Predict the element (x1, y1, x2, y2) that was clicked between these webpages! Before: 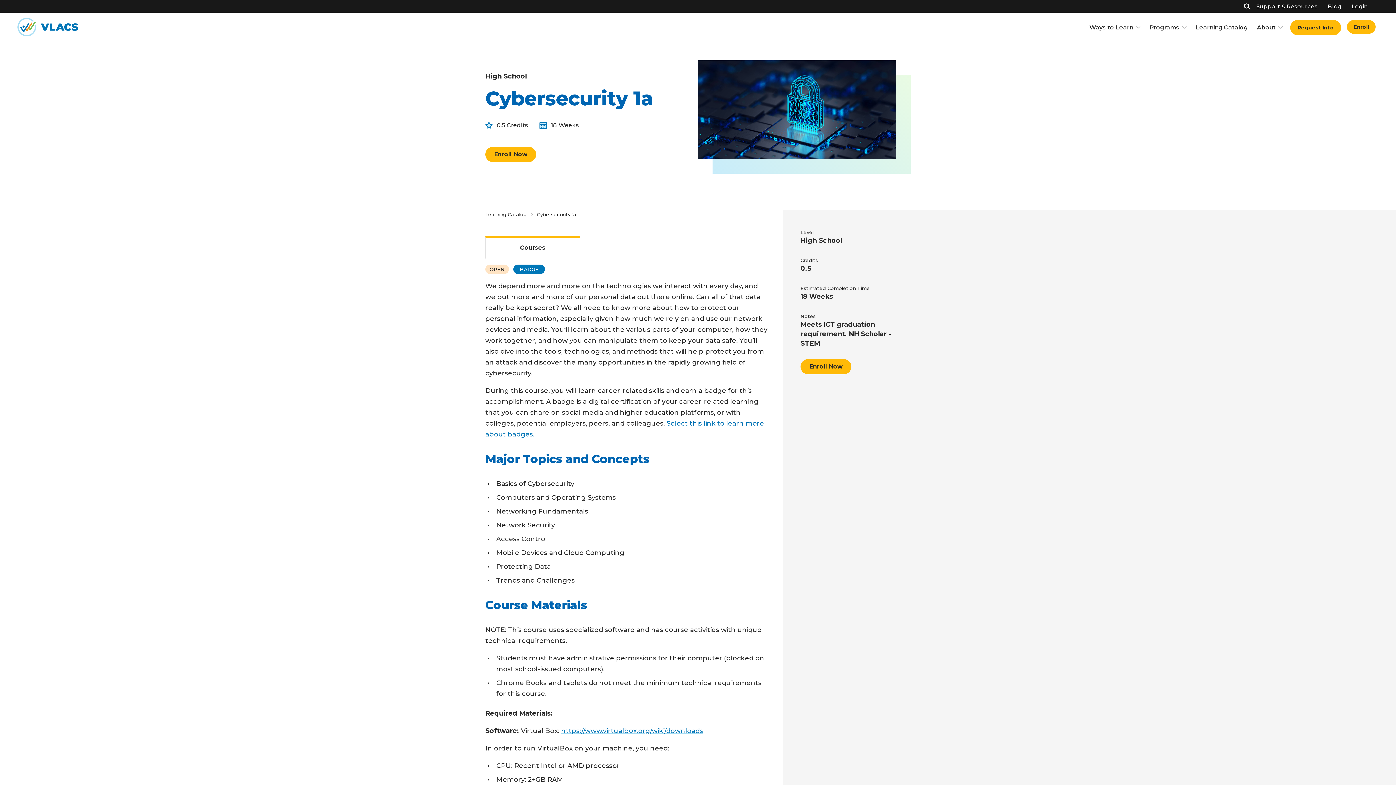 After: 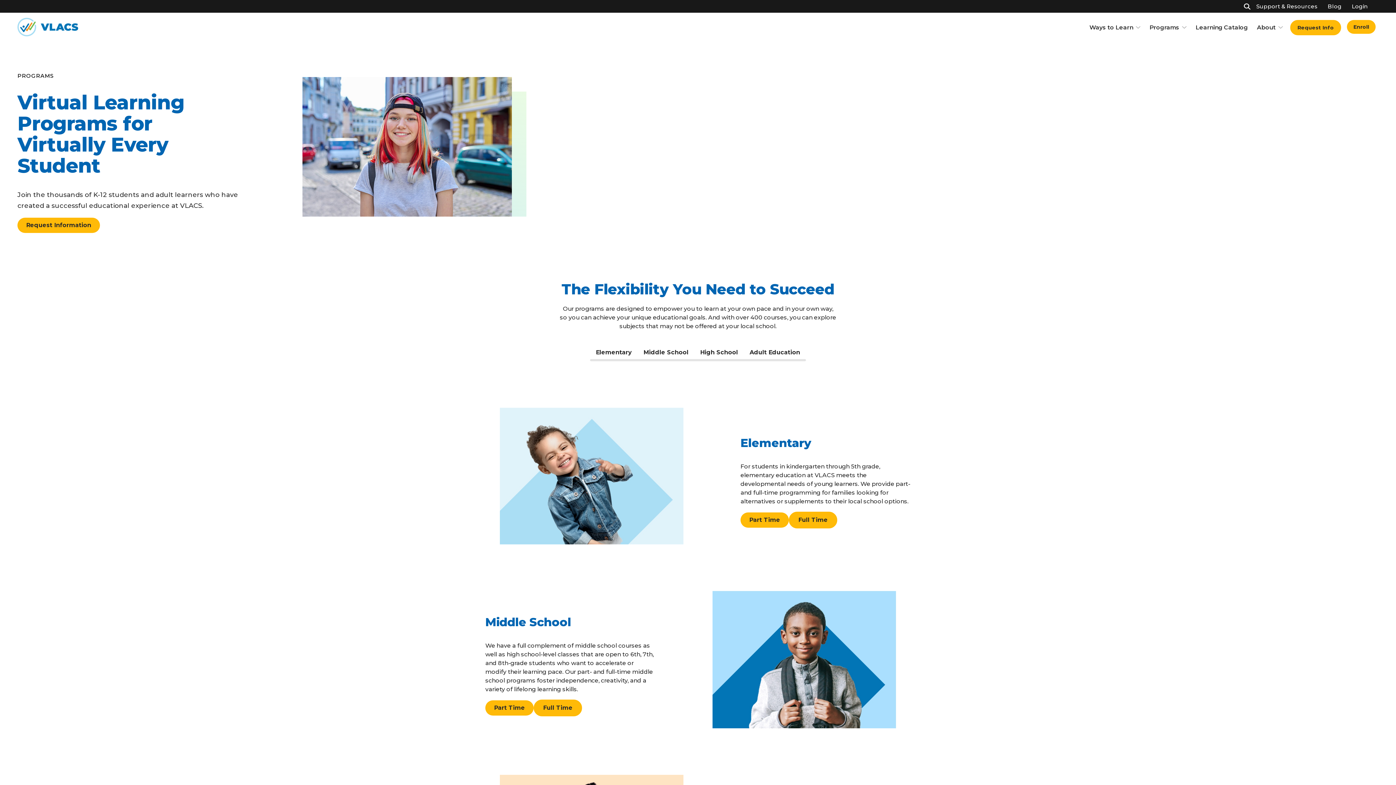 Action: label: Programs bbox: (1149, 12, 1186, 42)